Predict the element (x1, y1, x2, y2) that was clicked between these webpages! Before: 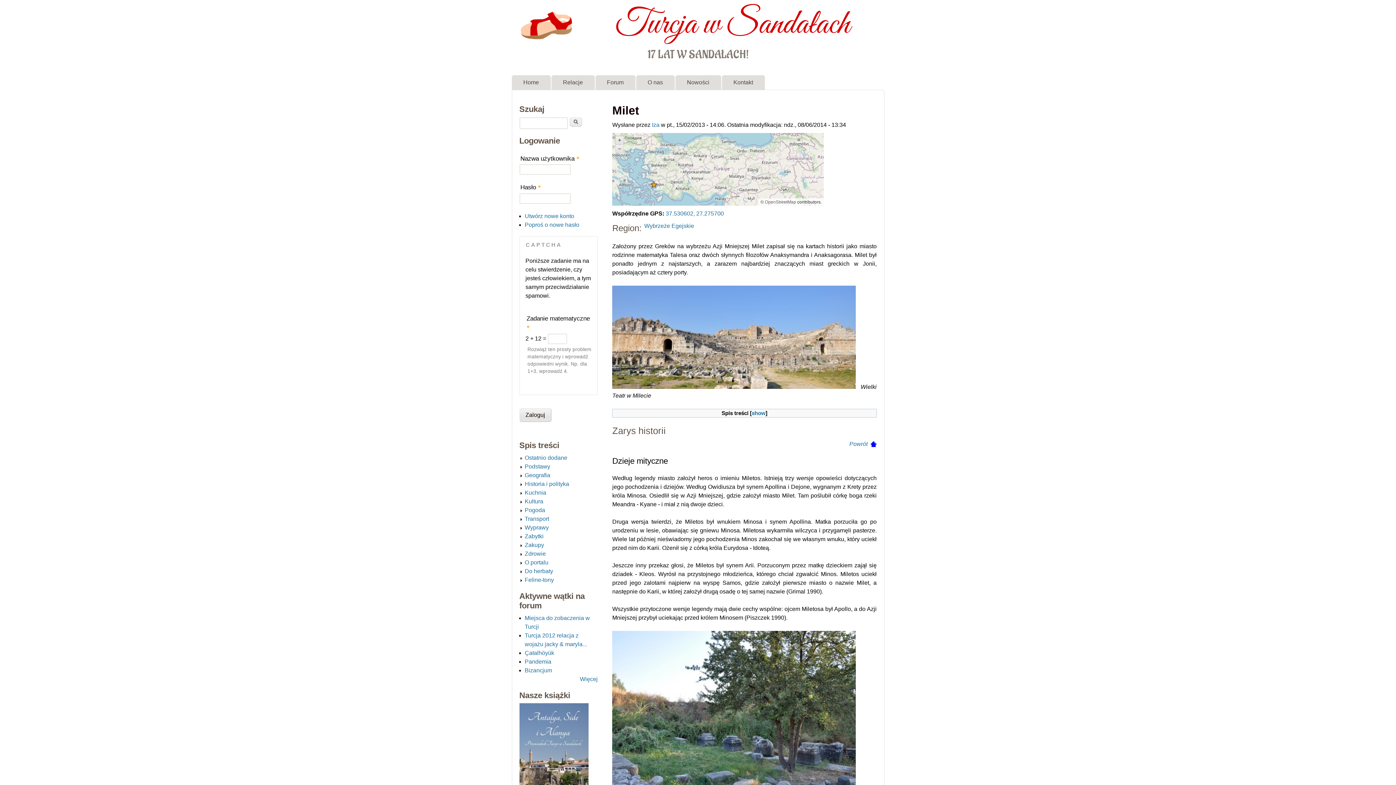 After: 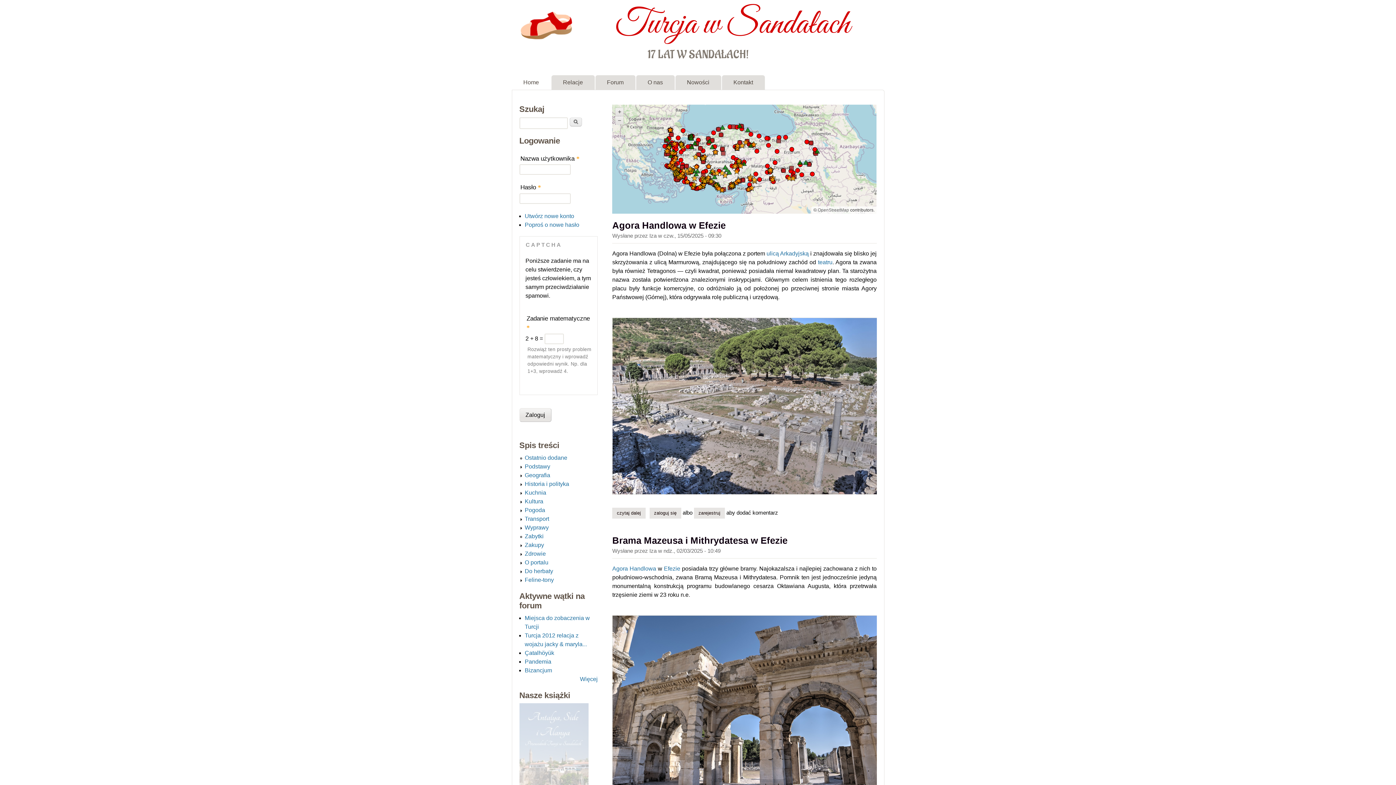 Action: bbox: (615, 2, 850, 46) label: Turcja w Sandałach